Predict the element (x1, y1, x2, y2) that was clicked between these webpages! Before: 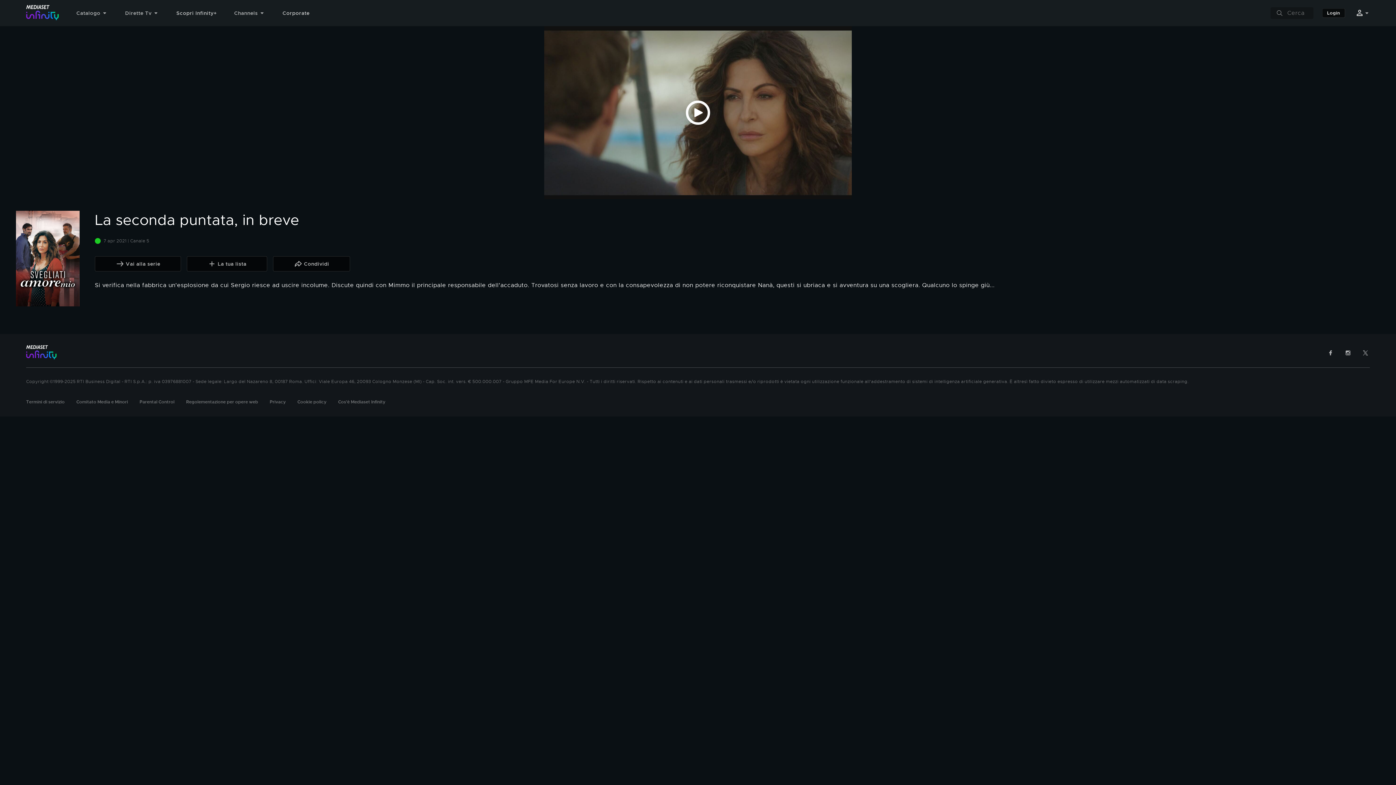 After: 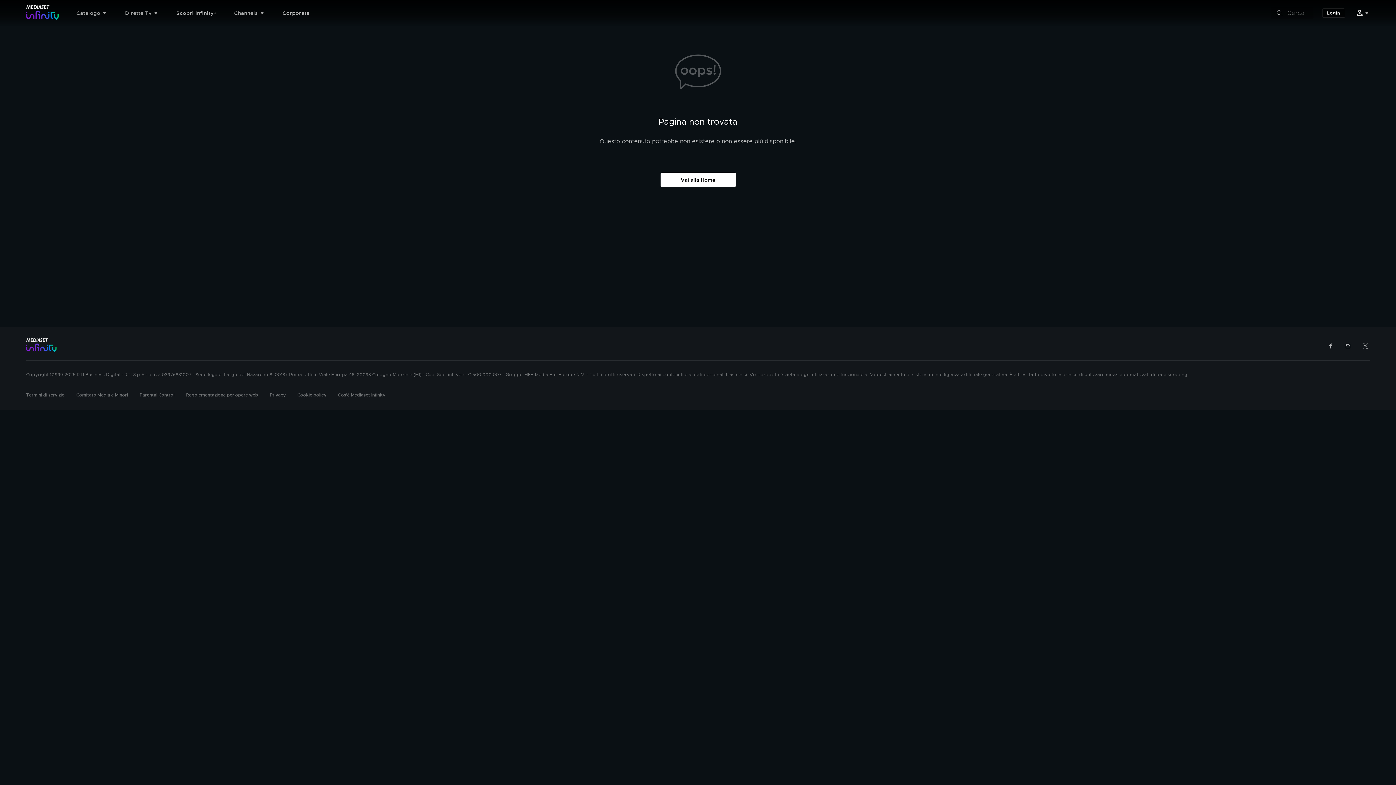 Action: bbox: (94, 256, 181, 271) label: Vai alla serie